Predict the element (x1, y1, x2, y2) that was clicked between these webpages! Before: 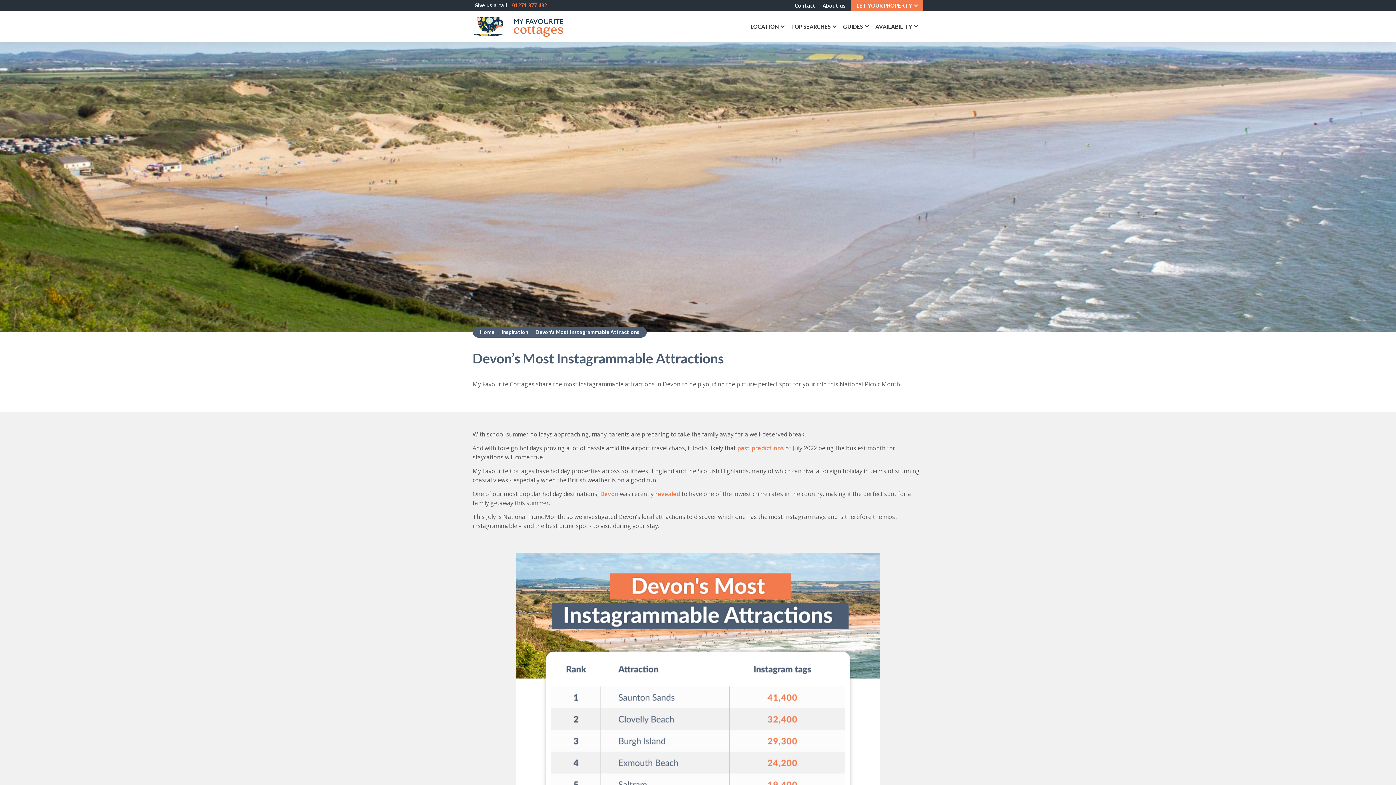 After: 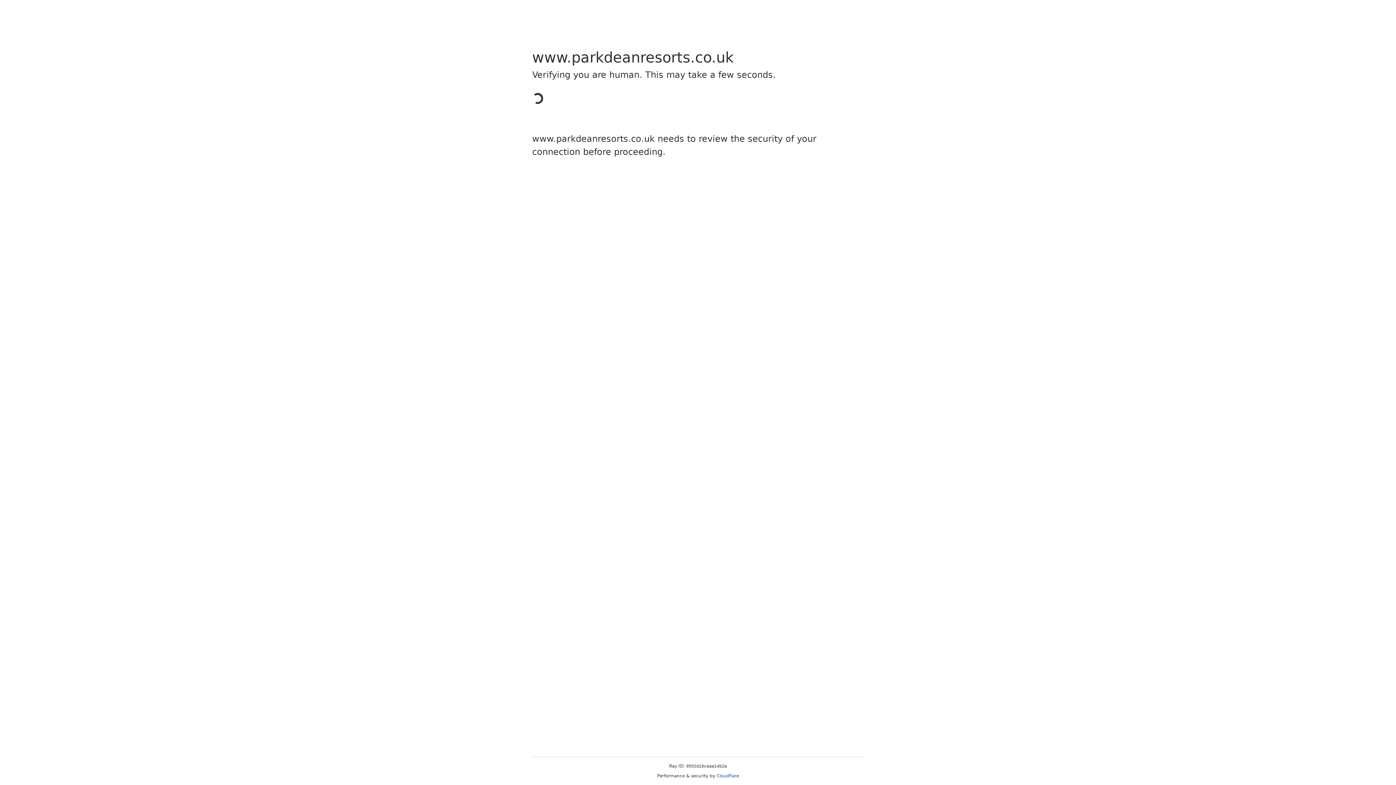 Action: label: past predictions bbox: (737, 444, 784, 452)